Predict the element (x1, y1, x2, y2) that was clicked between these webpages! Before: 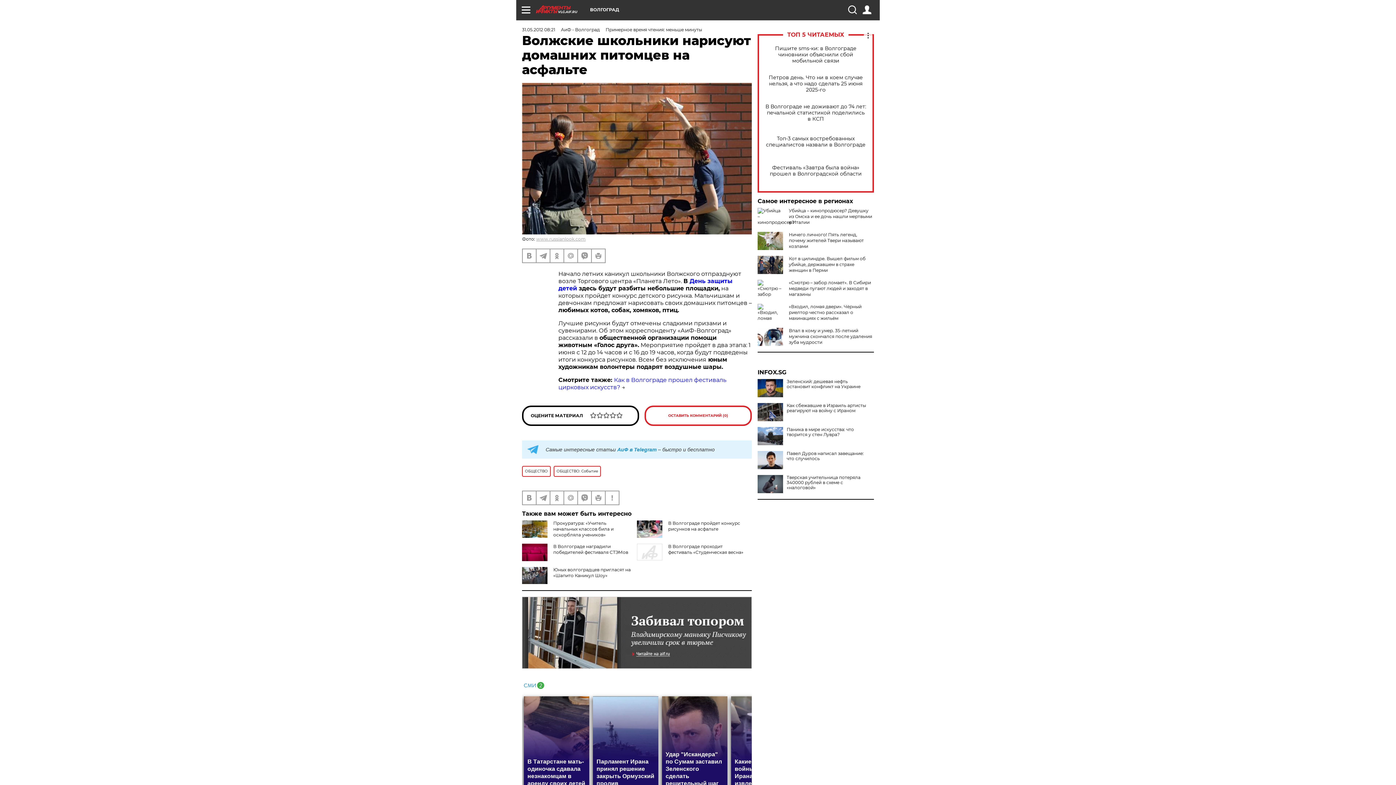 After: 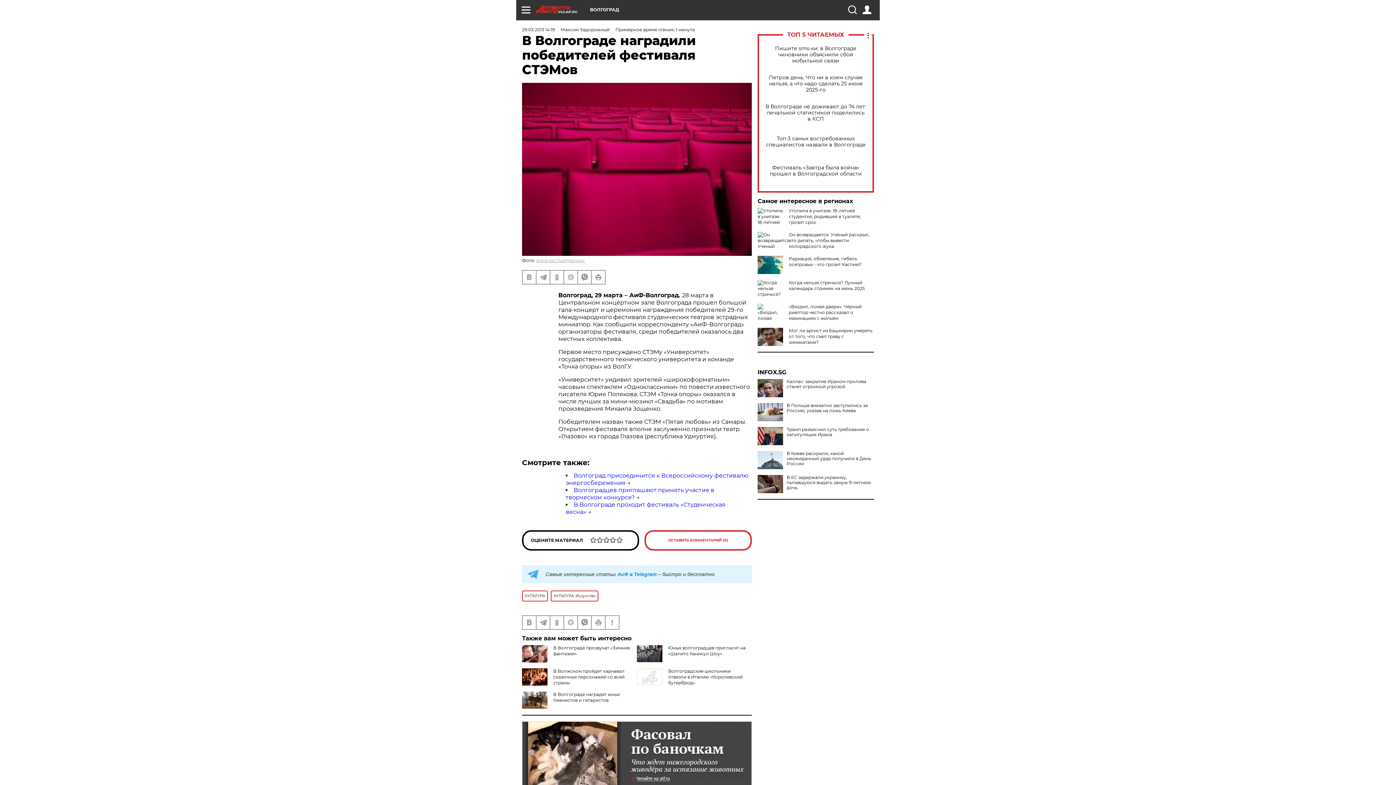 Action: bbox: (553, 544, 628, 555) label: В Волгограде наградили победителей фестиваля СТЭМов